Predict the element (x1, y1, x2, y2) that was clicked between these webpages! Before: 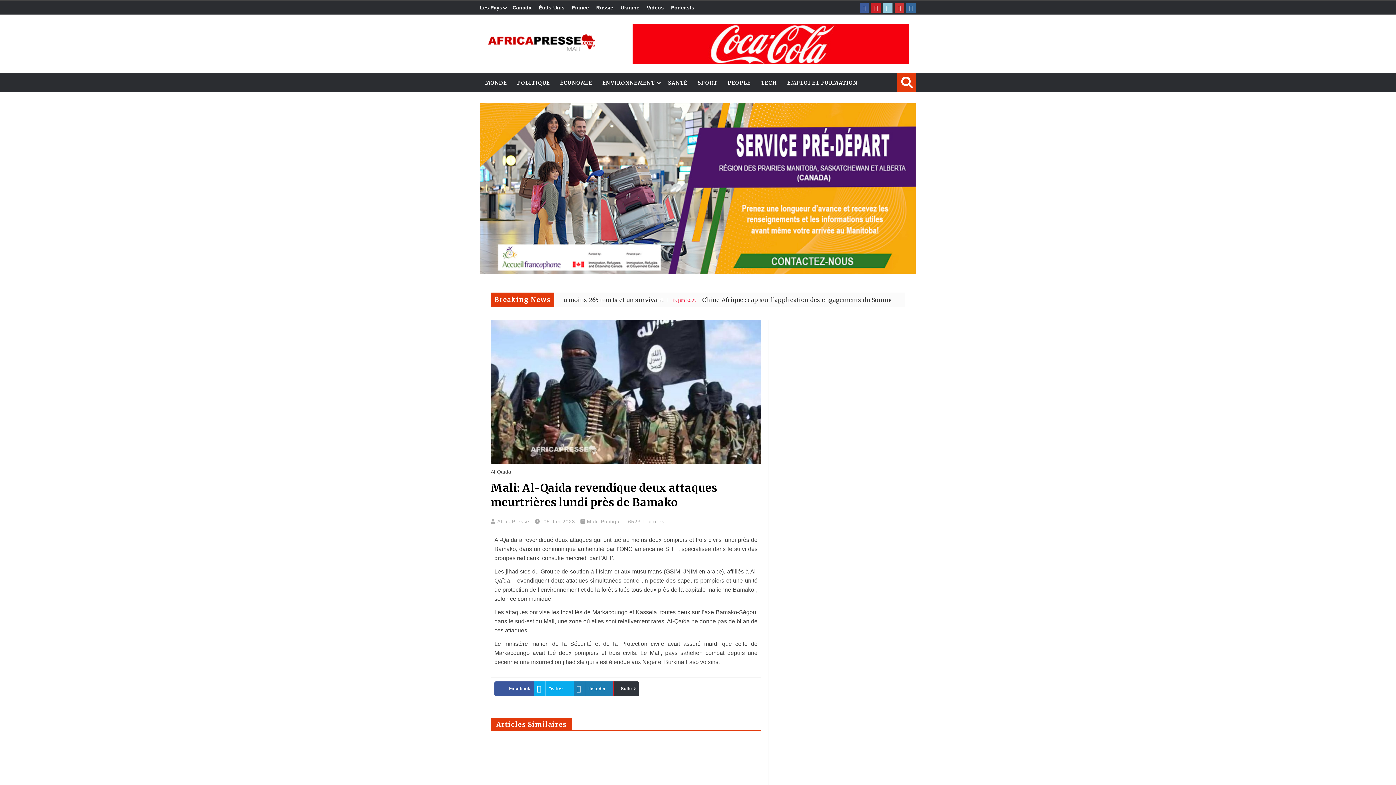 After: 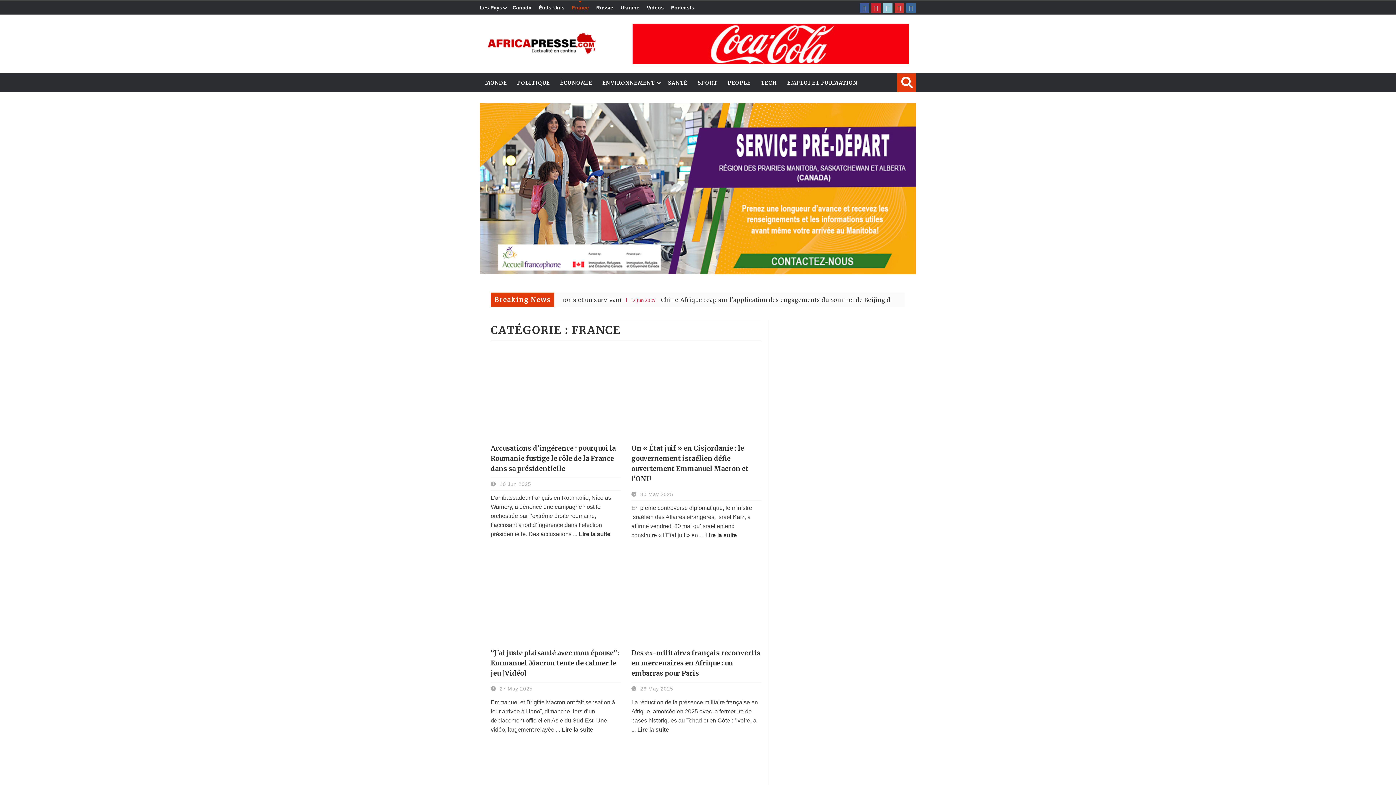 Action: label: France bbox: (568, 1, 592, 14)